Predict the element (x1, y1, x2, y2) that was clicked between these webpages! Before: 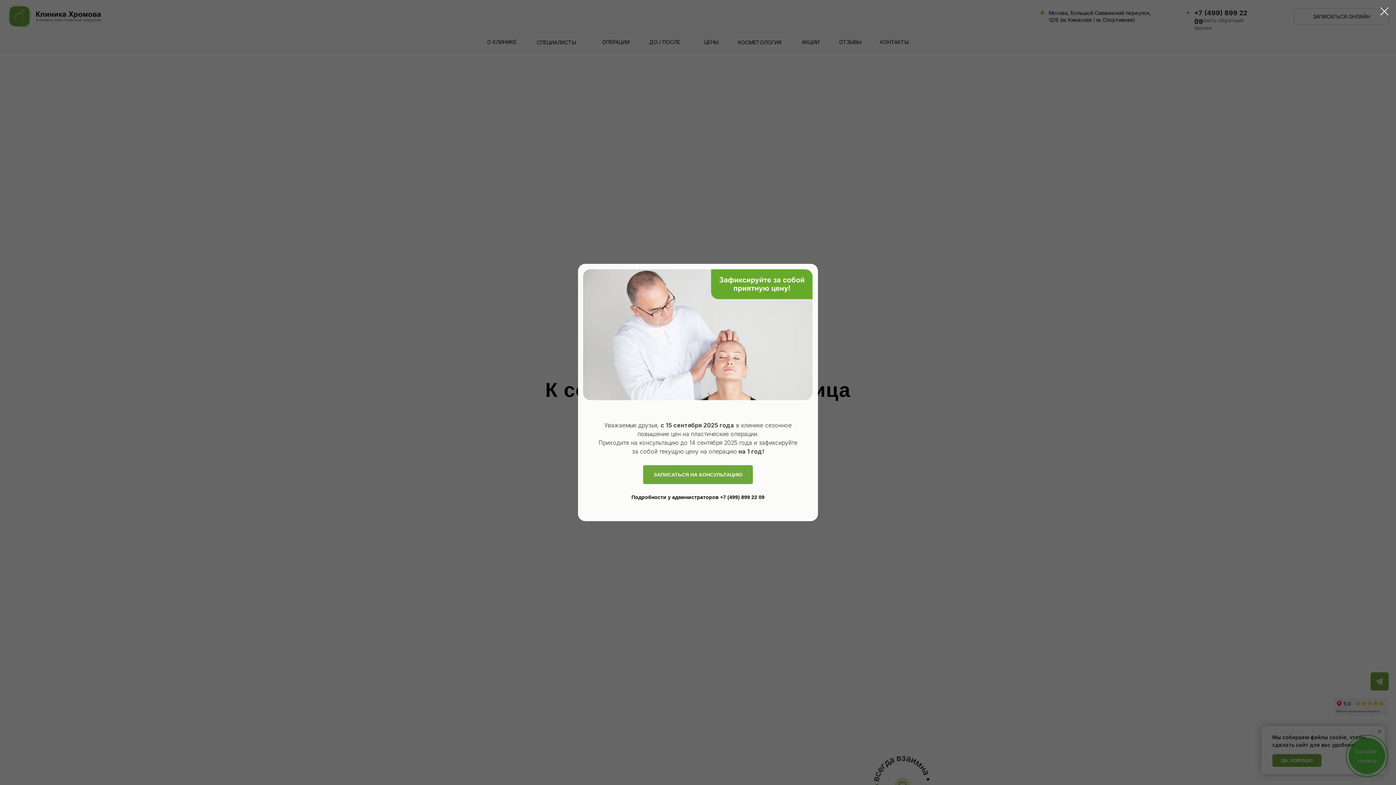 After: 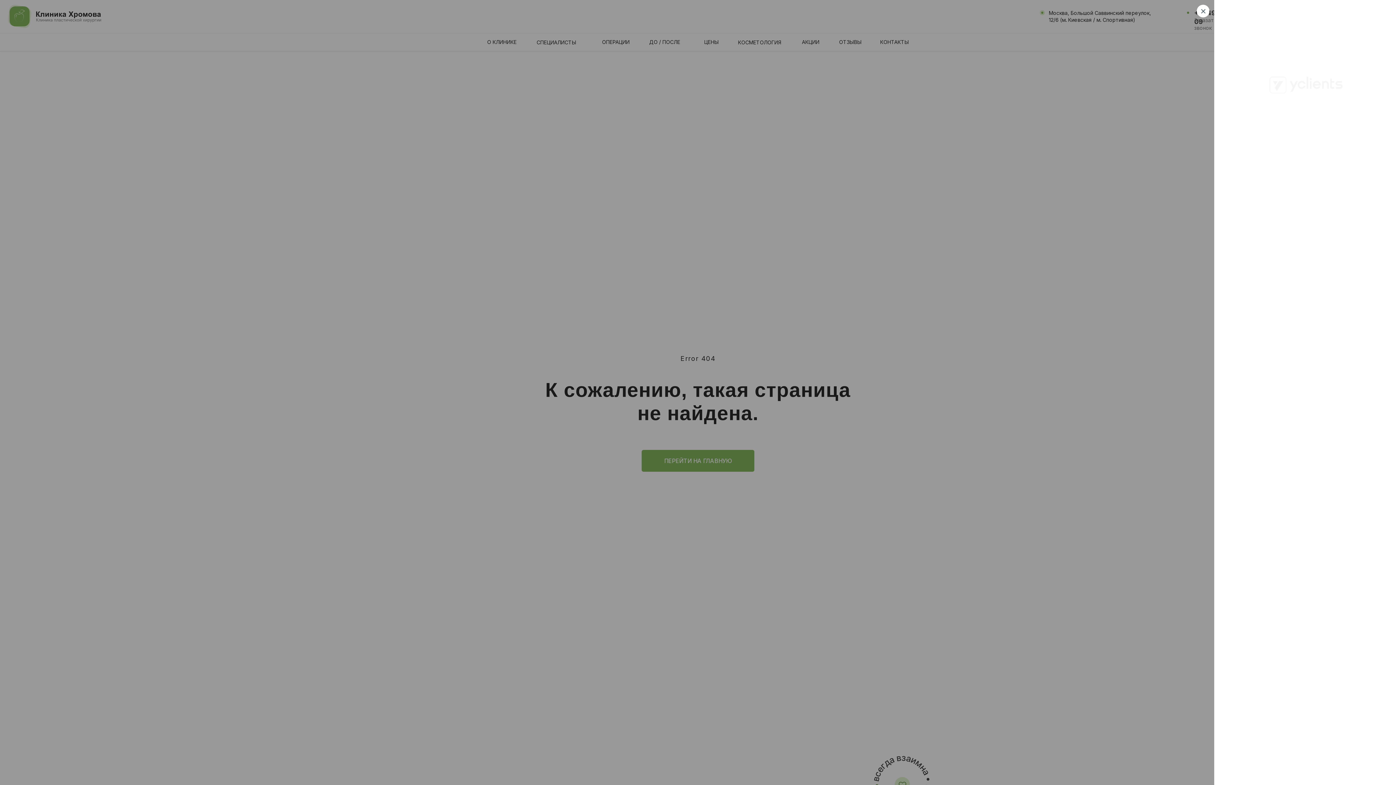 Action: label: ЗАПИСАТЬСЯ НА КОНСУЛЬТАЦИЮ bbox: (643, 465, 753, 484)